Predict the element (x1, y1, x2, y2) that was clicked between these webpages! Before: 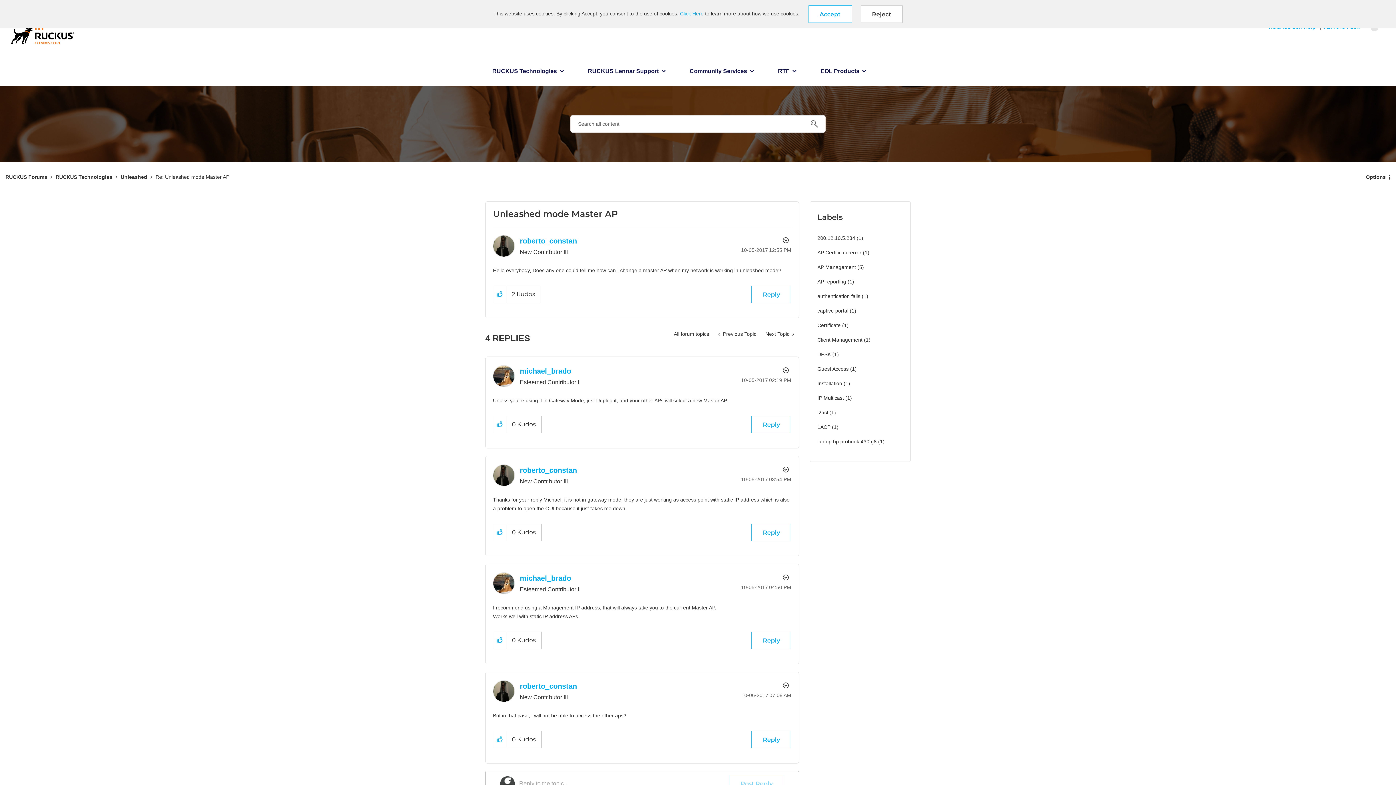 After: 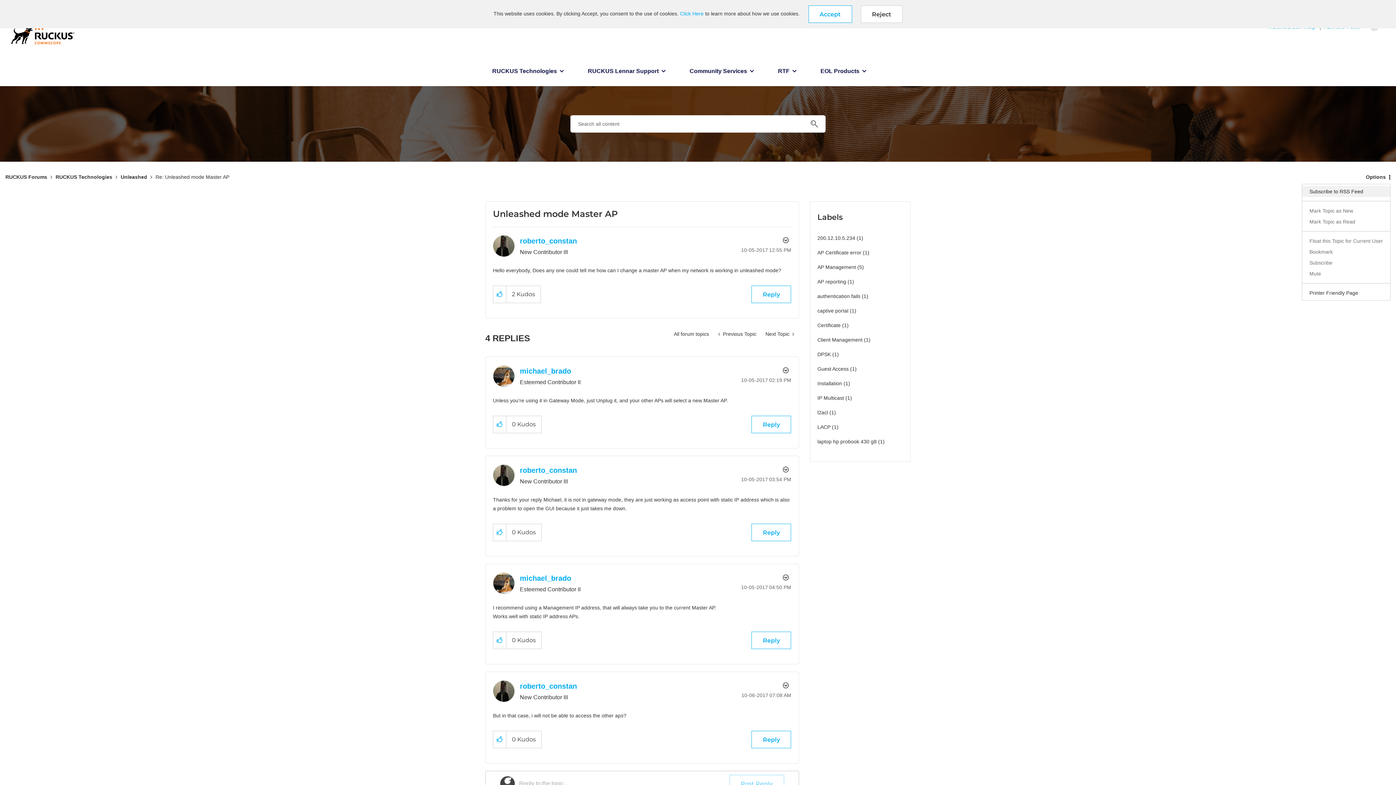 Action: label: Options bbox: (1361, 169, 1390, 184)